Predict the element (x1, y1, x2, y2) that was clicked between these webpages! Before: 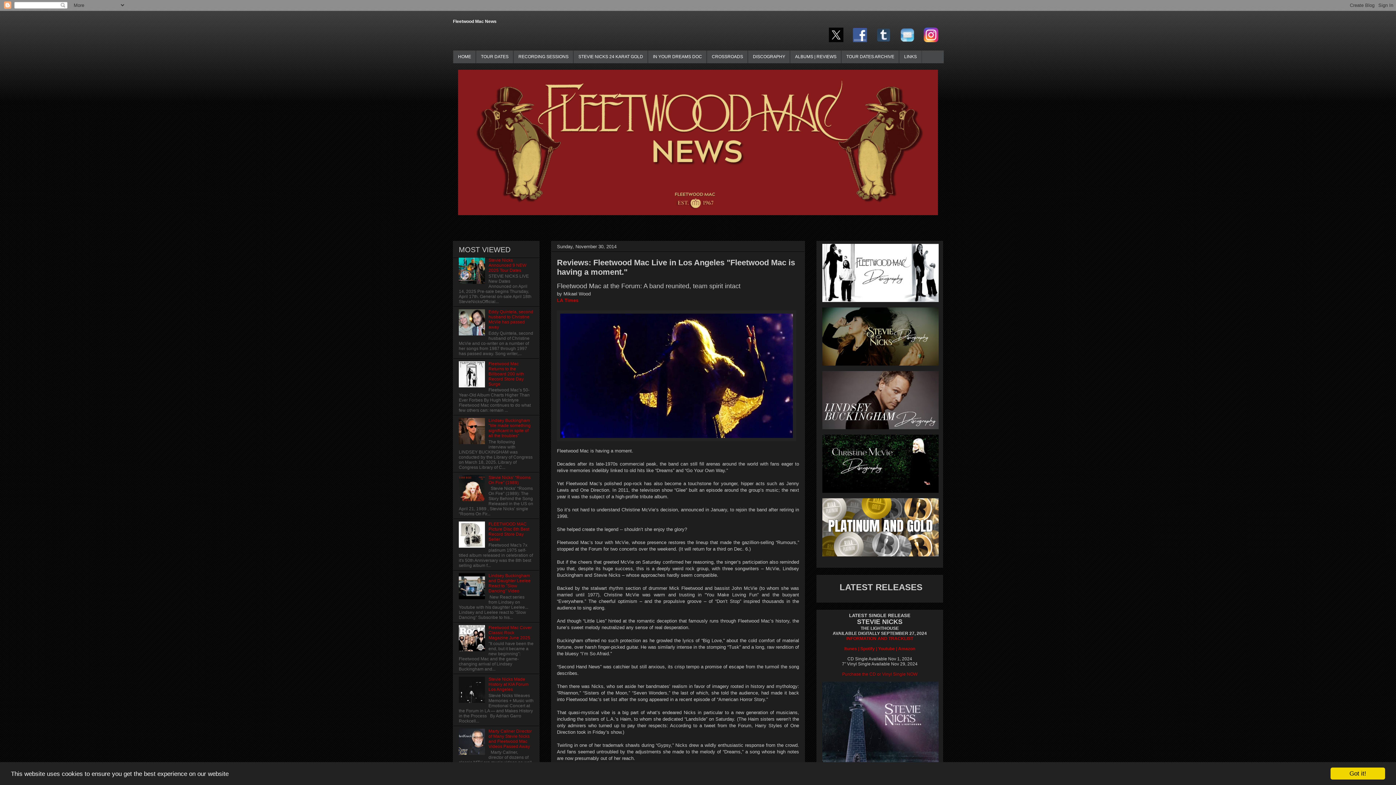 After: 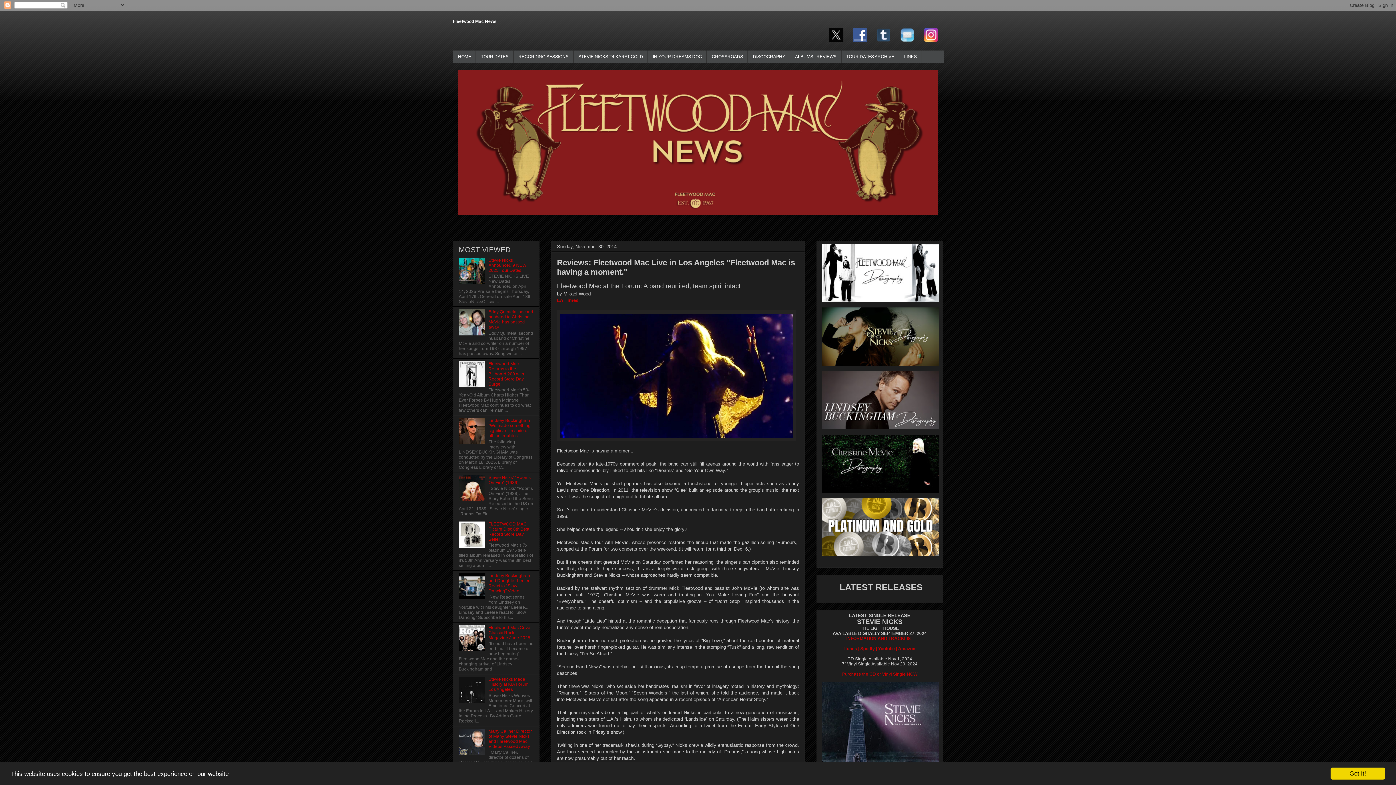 Action: bbox: (829, 37, 843, 43)